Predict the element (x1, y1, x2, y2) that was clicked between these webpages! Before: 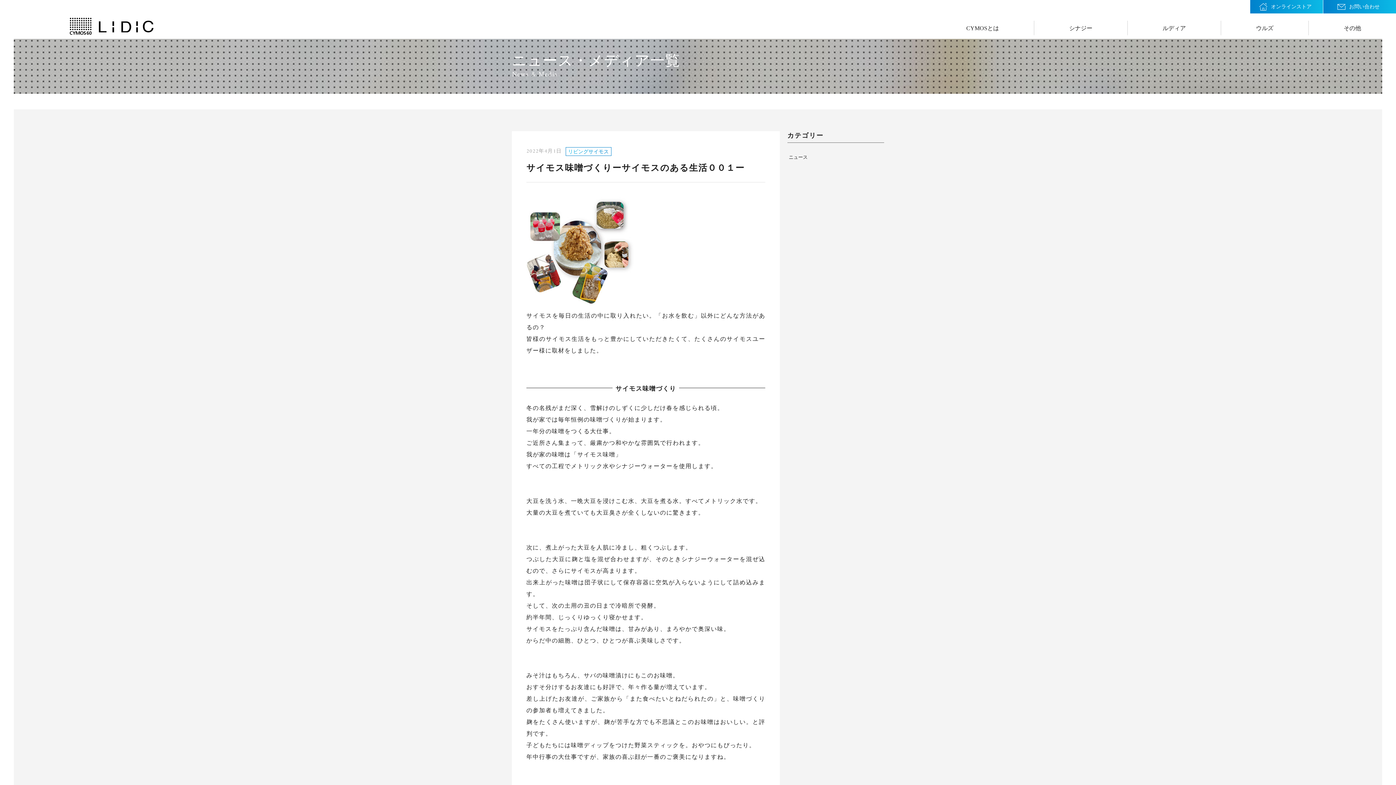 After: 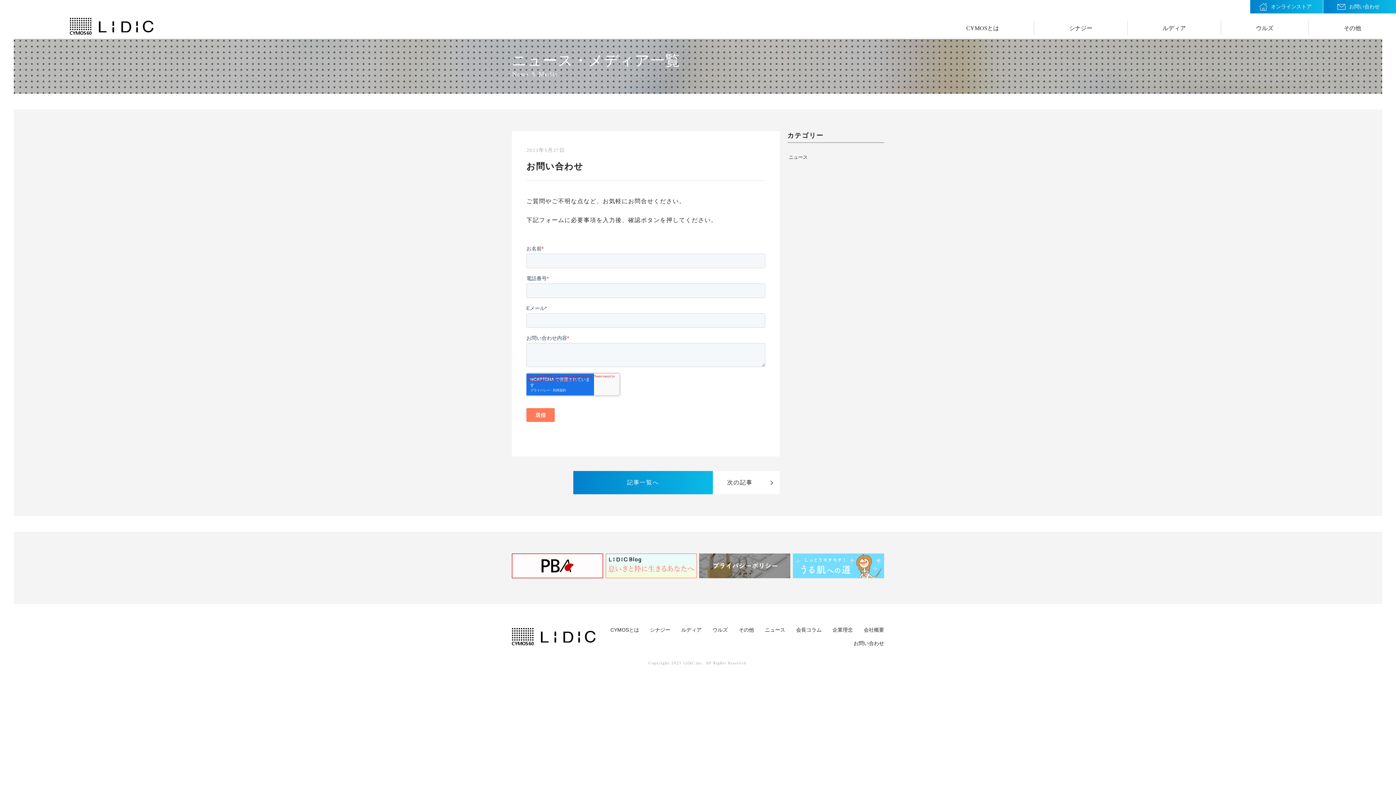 Action: bbox: (1323, 0, 1396, 13) label: お問い合わせ